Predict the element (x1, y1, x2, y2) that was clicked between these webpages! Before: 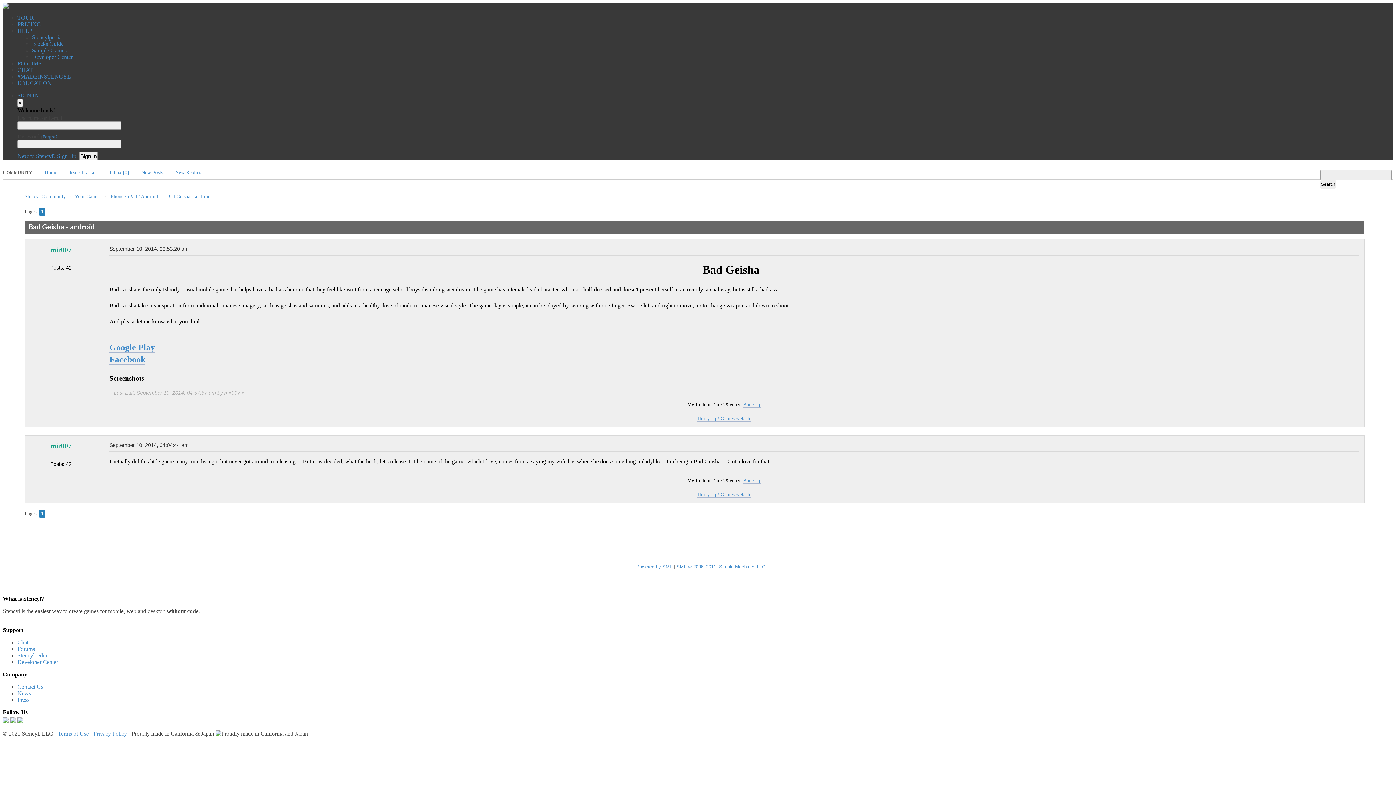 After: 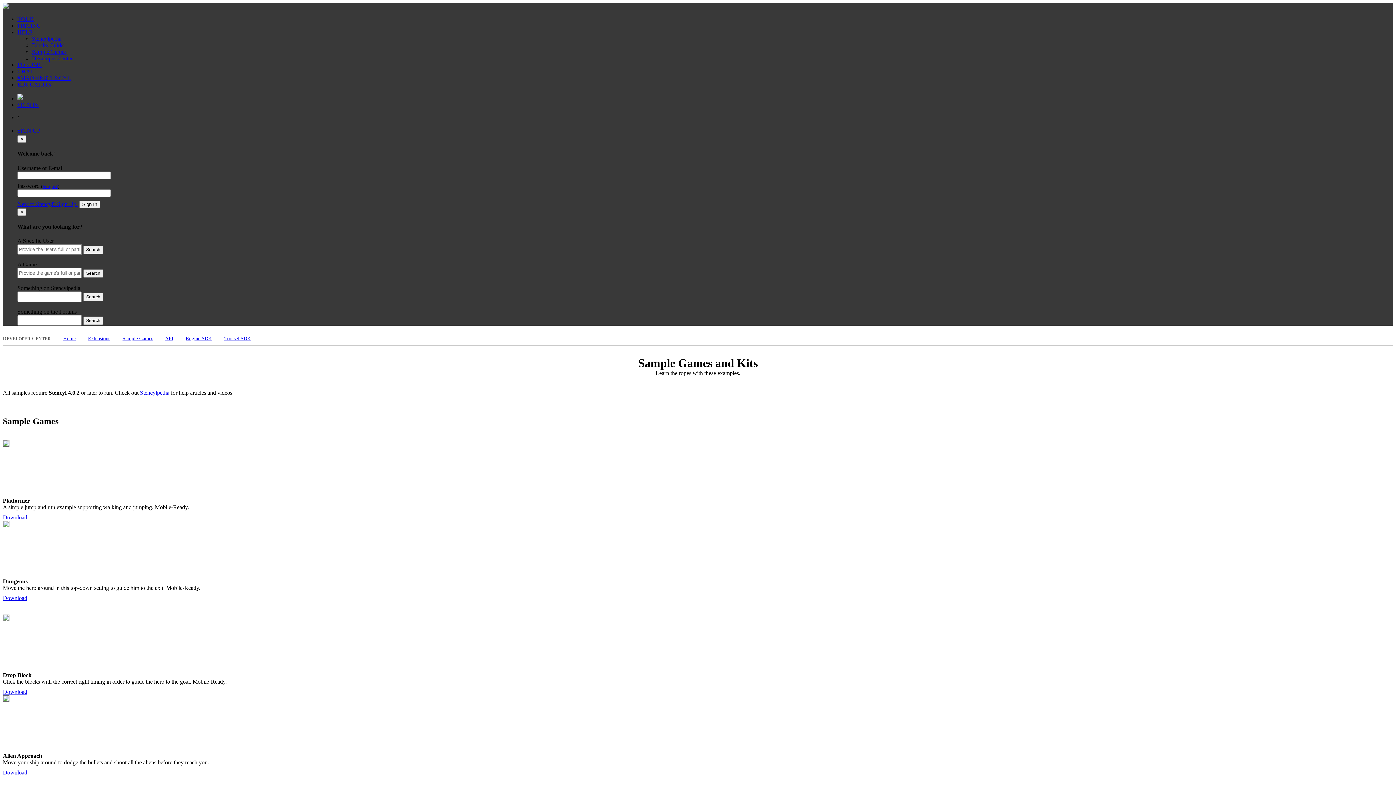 Action: label: Sample Games bbox: (32, 47, 66, 53)